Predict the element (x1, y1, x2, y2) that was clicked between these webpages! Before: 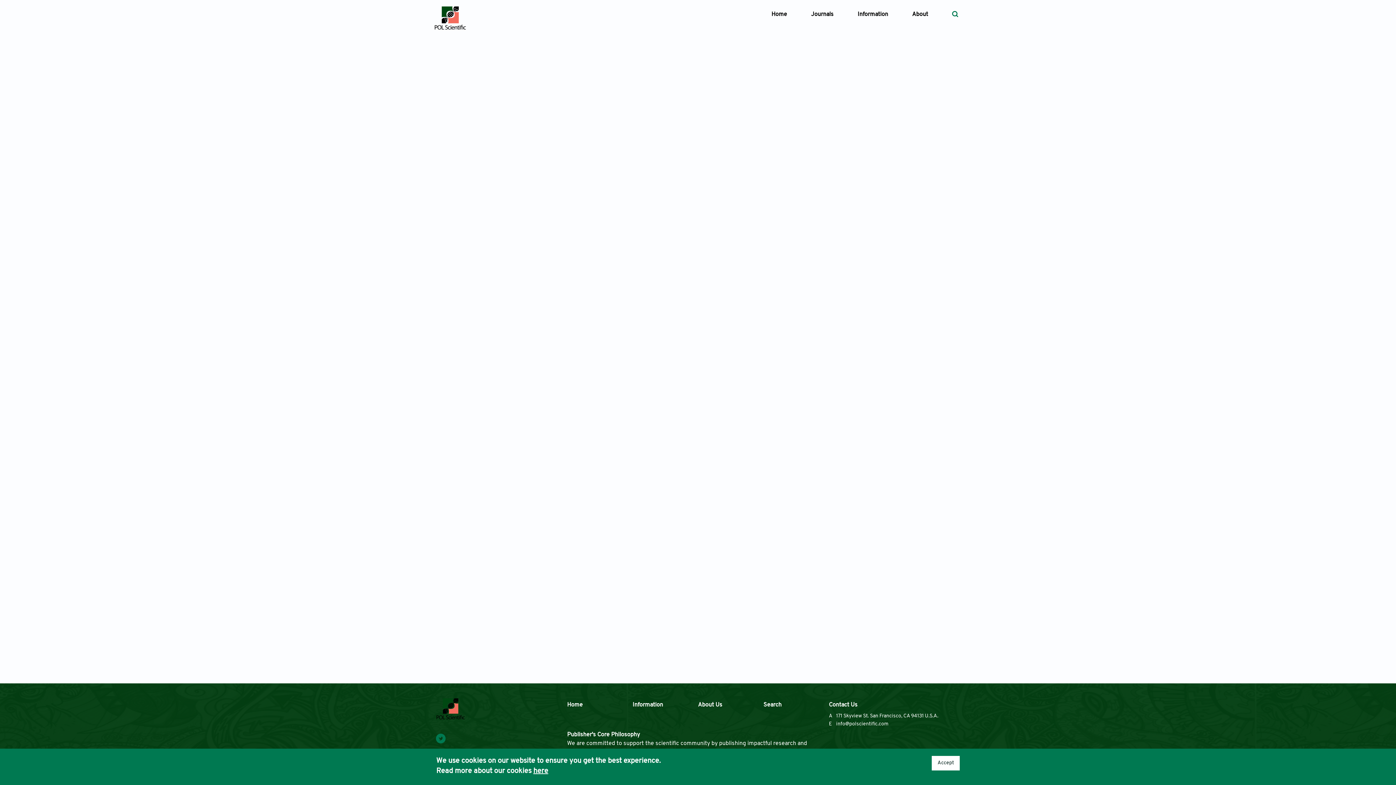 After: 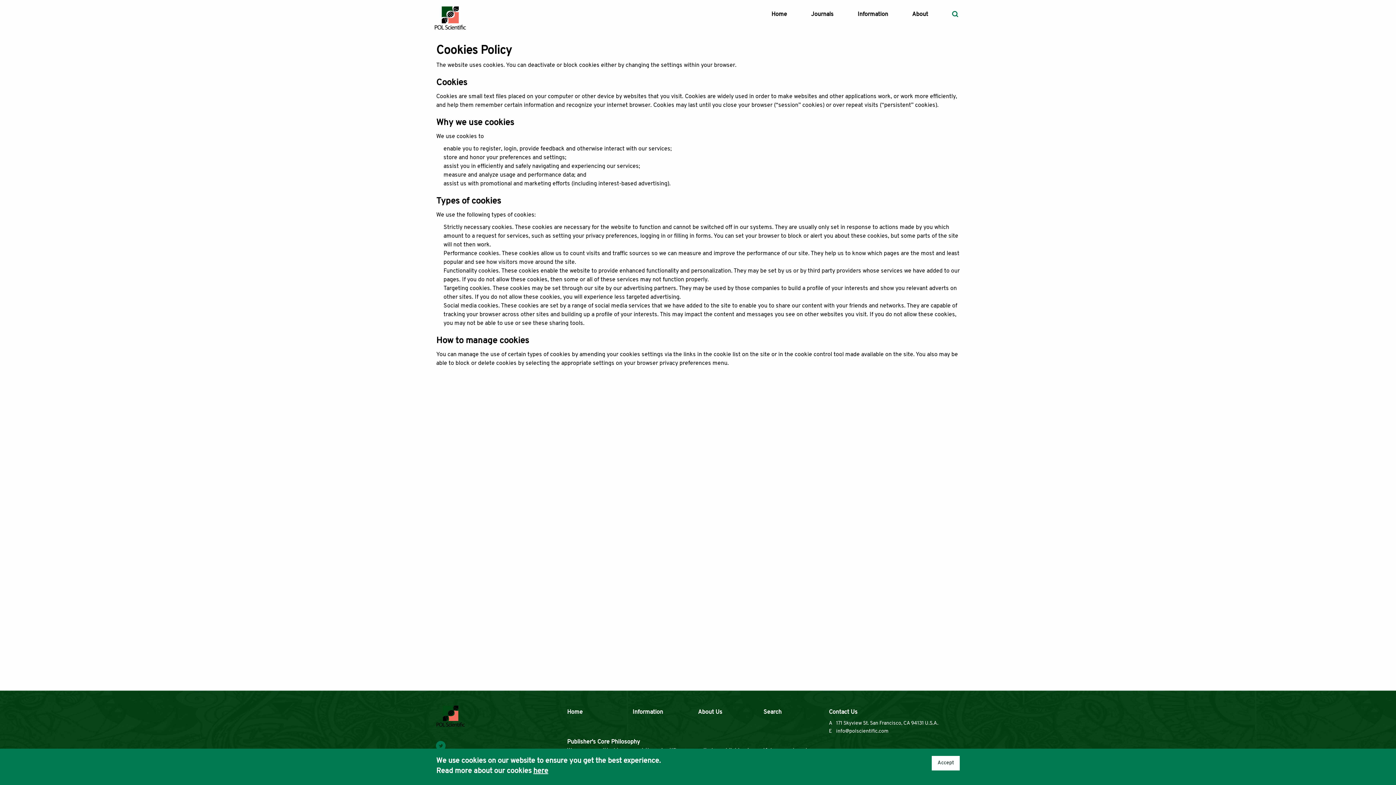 Action: bbox: (533, 768, 548, 775) label: here